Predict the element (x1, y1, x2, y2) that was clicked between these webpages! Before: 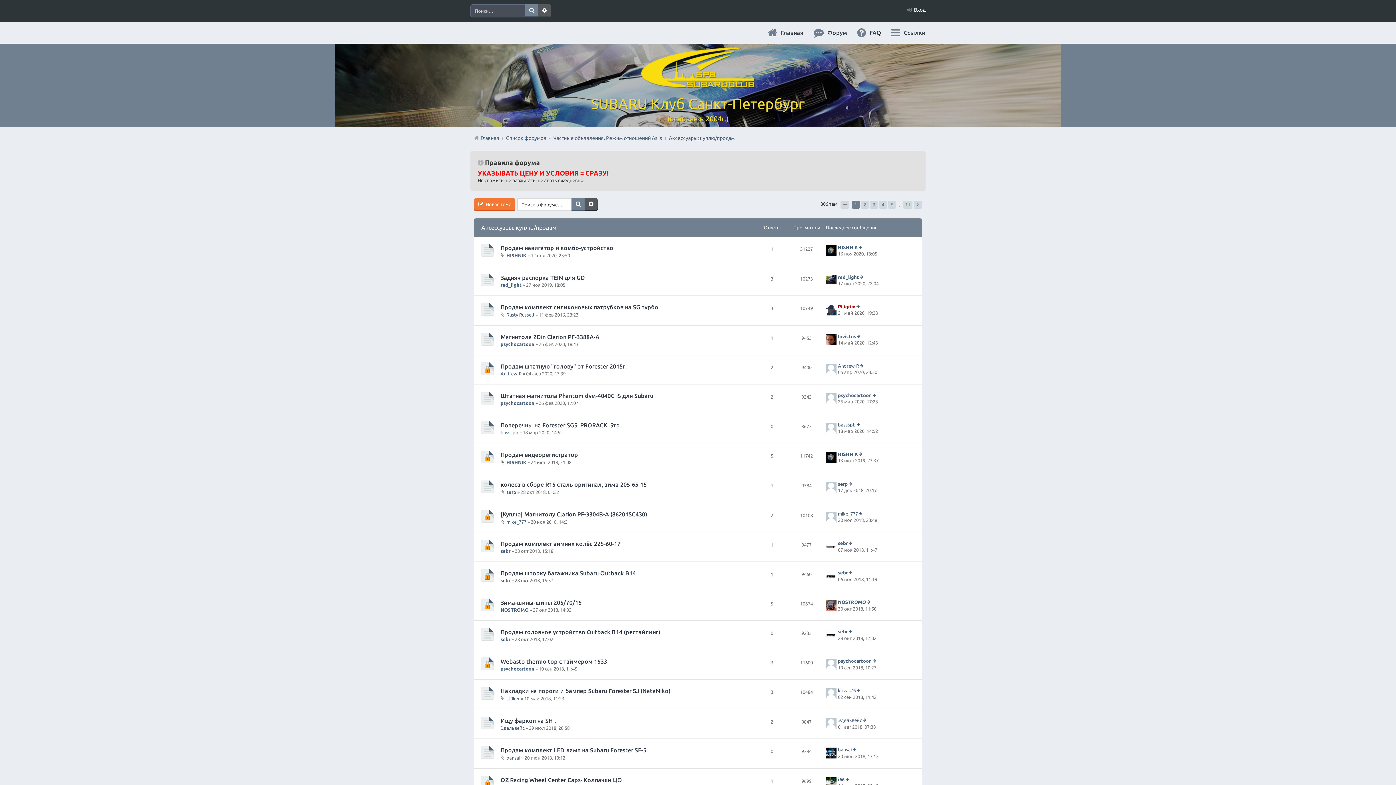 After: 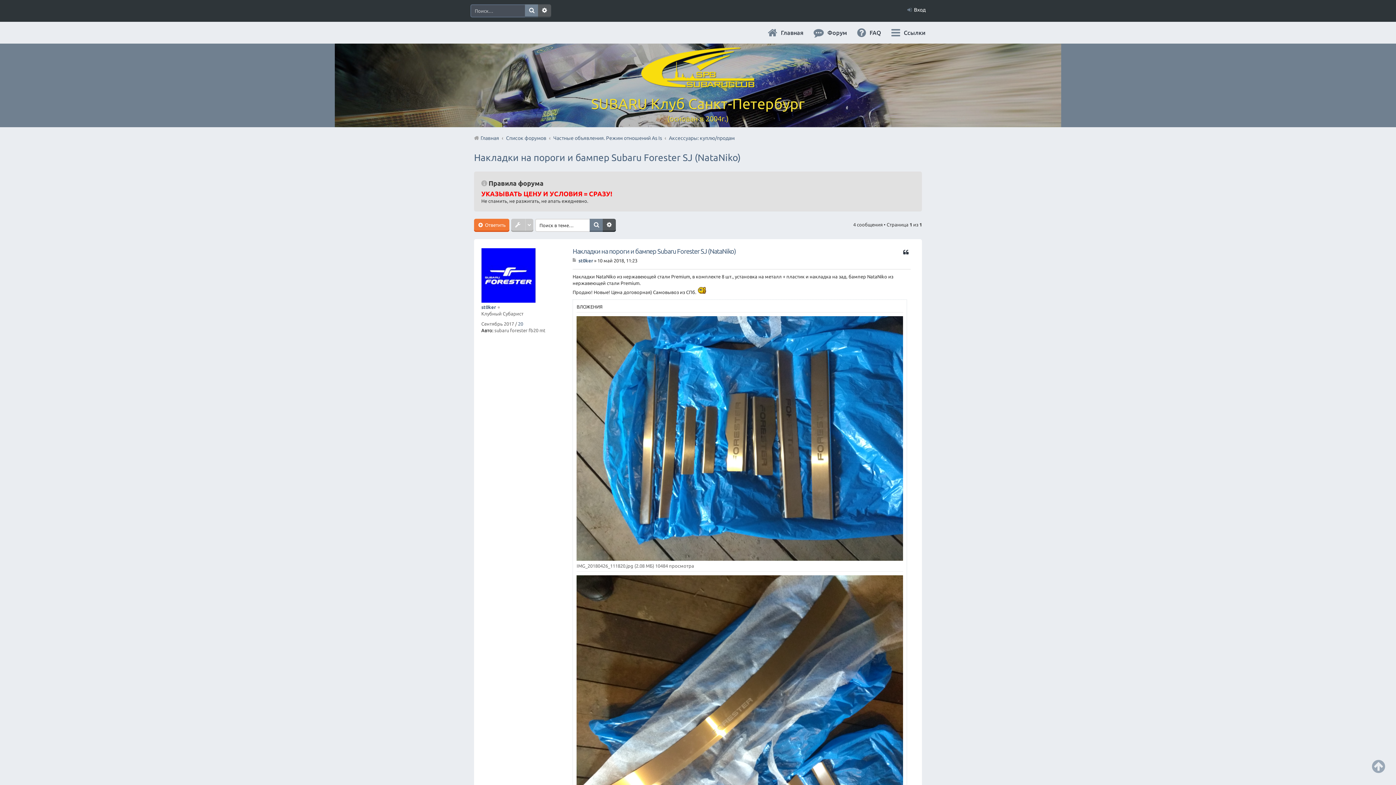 Action: label: Накладки на пороги и бампер Subaru Forester SJ (NataNiko) bbox: (500, 688, 670, 694)